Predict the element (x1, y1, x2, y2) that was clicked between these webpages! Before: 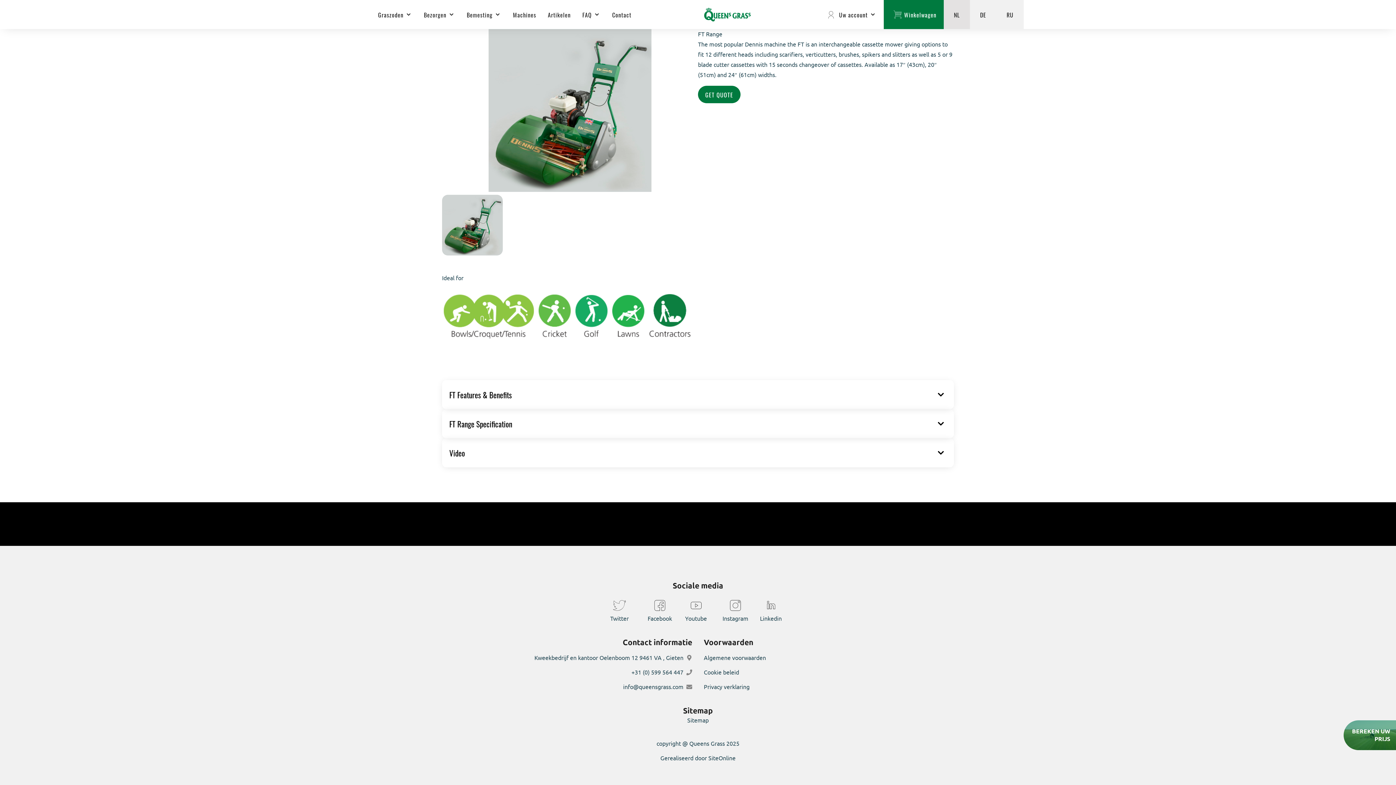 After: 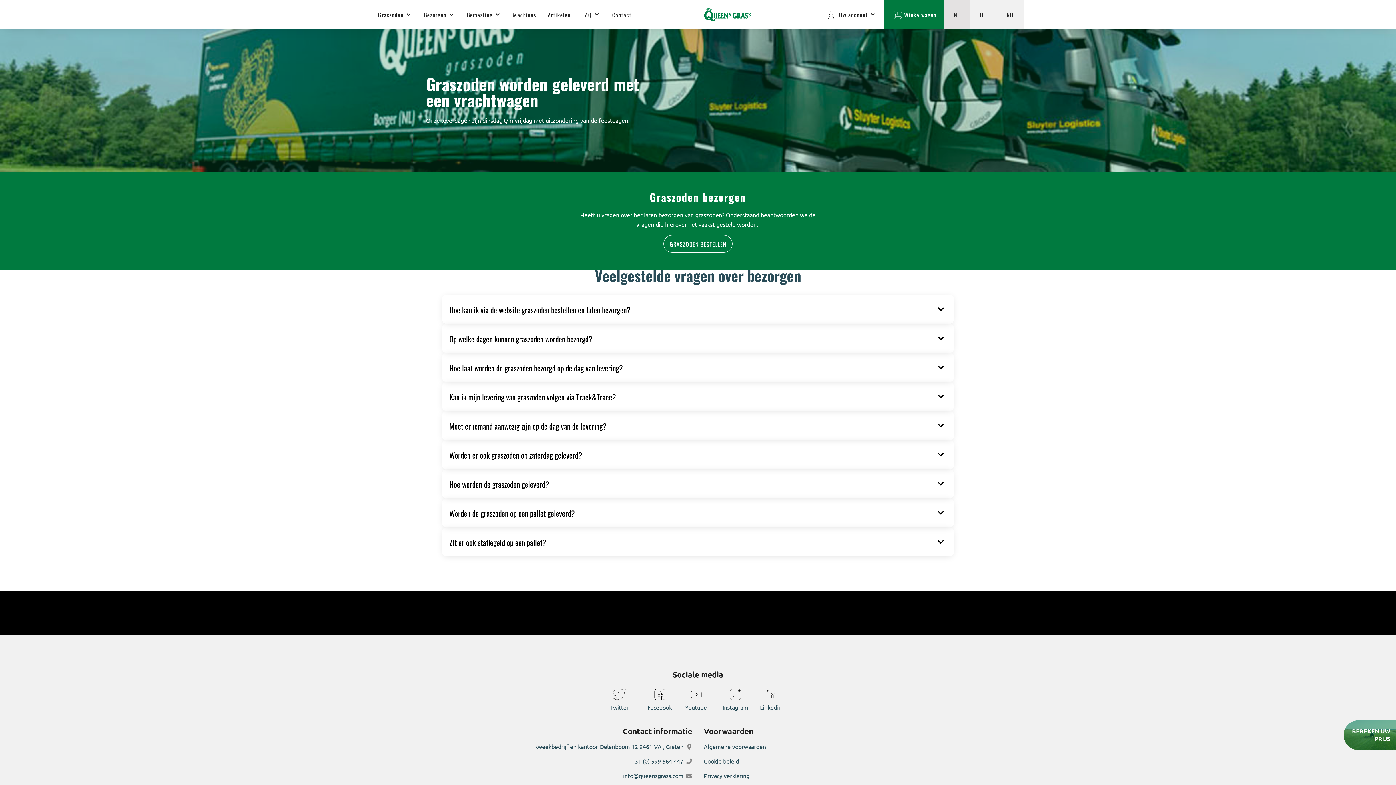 Action: bbox: (418, 0, 461, 29) label: Bezorgen